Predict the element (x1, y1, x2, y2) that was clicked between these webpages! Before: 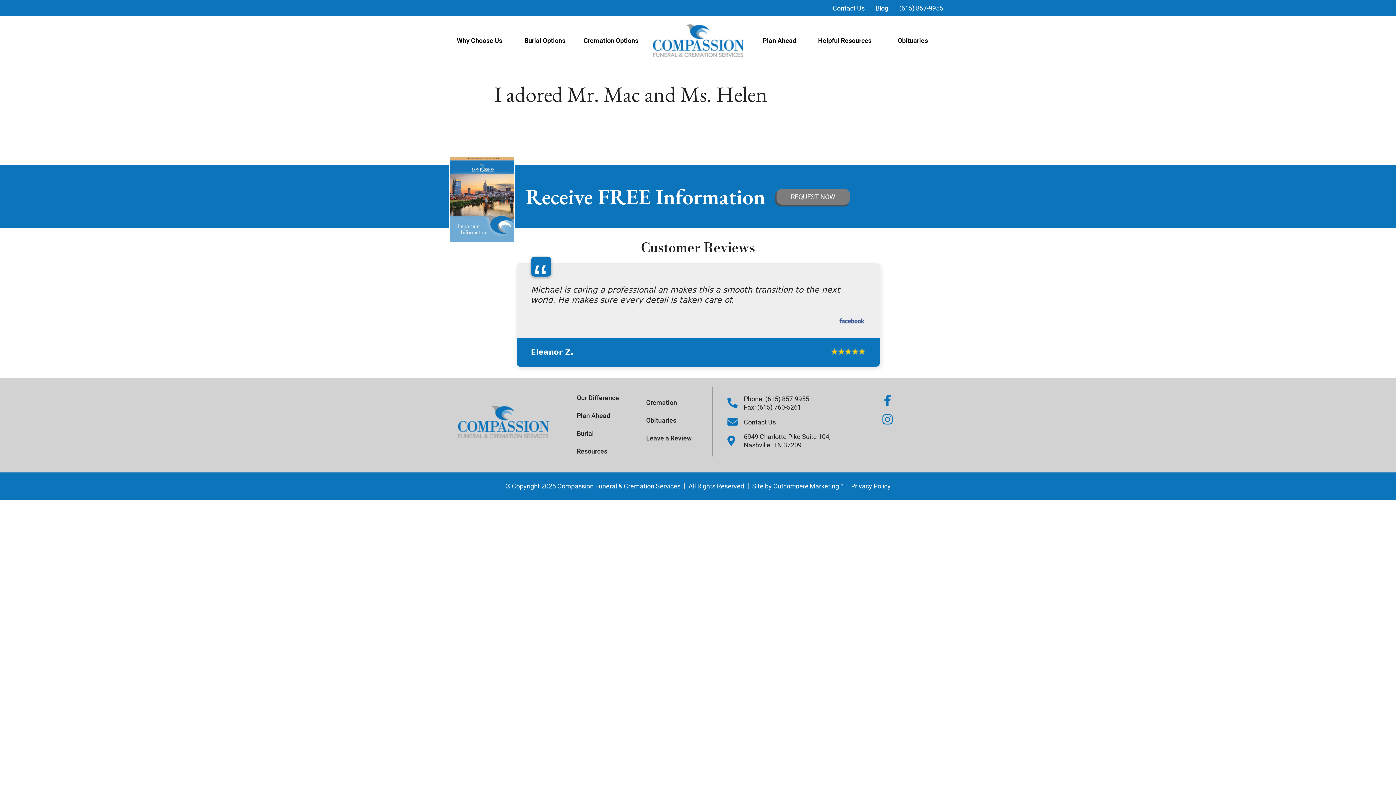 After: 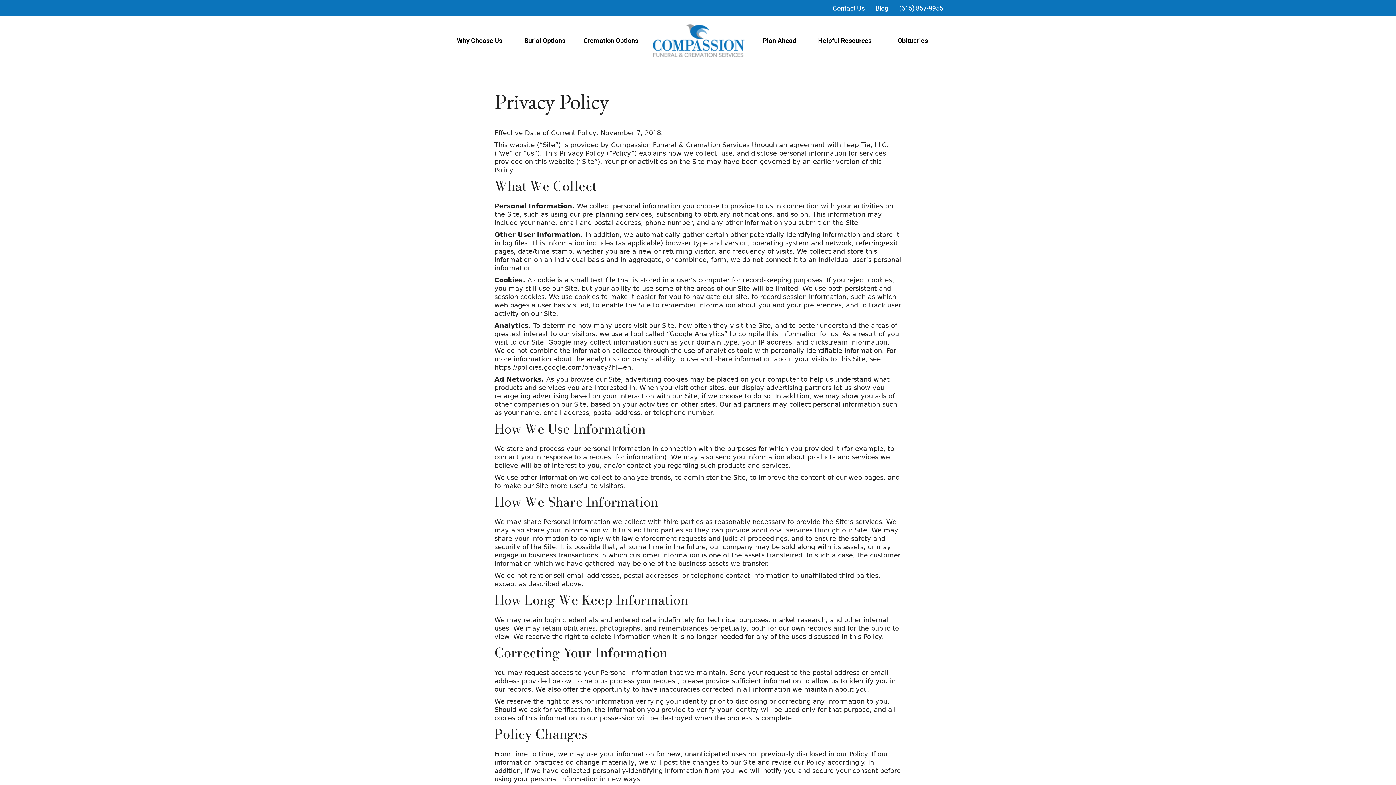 Action: label: Privacy Policy bbox: (851, 492, 890, 500)